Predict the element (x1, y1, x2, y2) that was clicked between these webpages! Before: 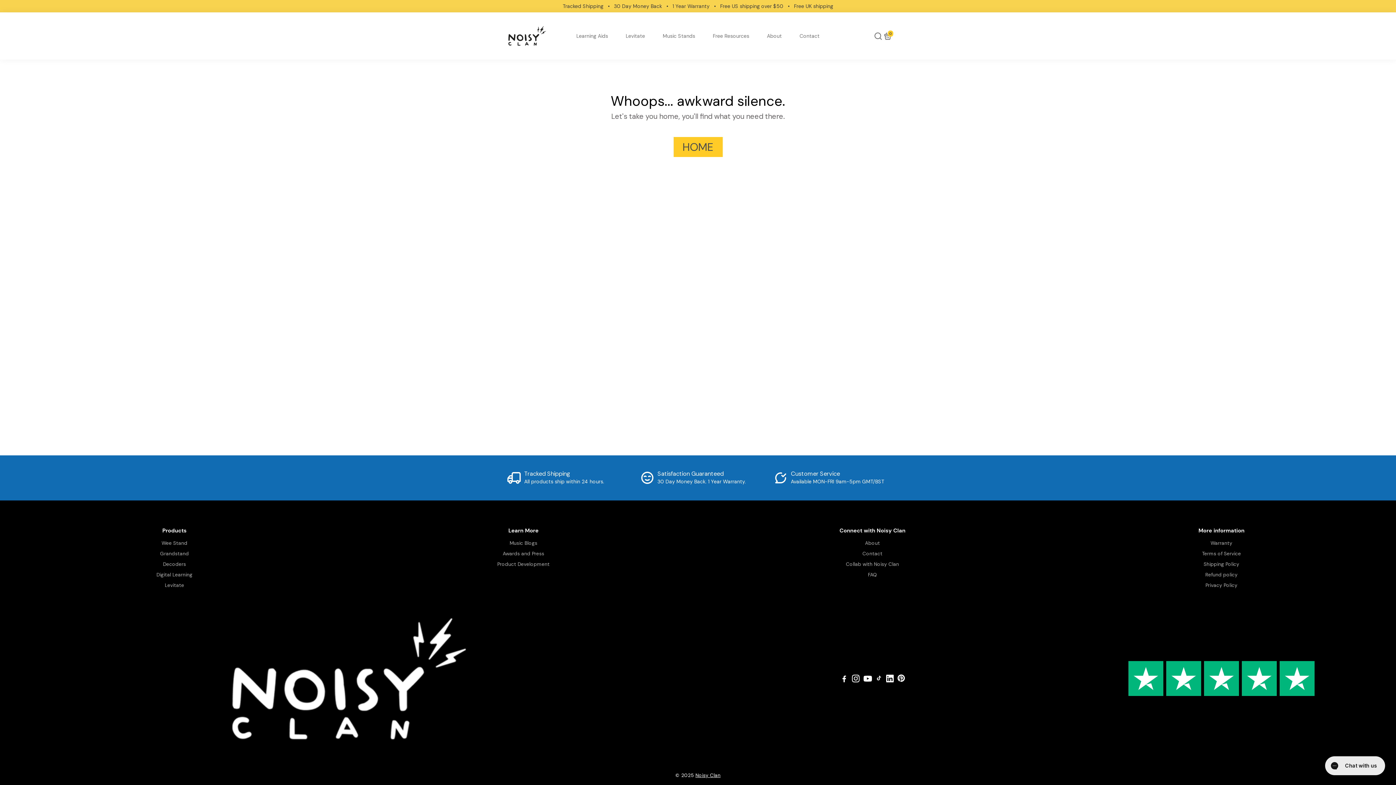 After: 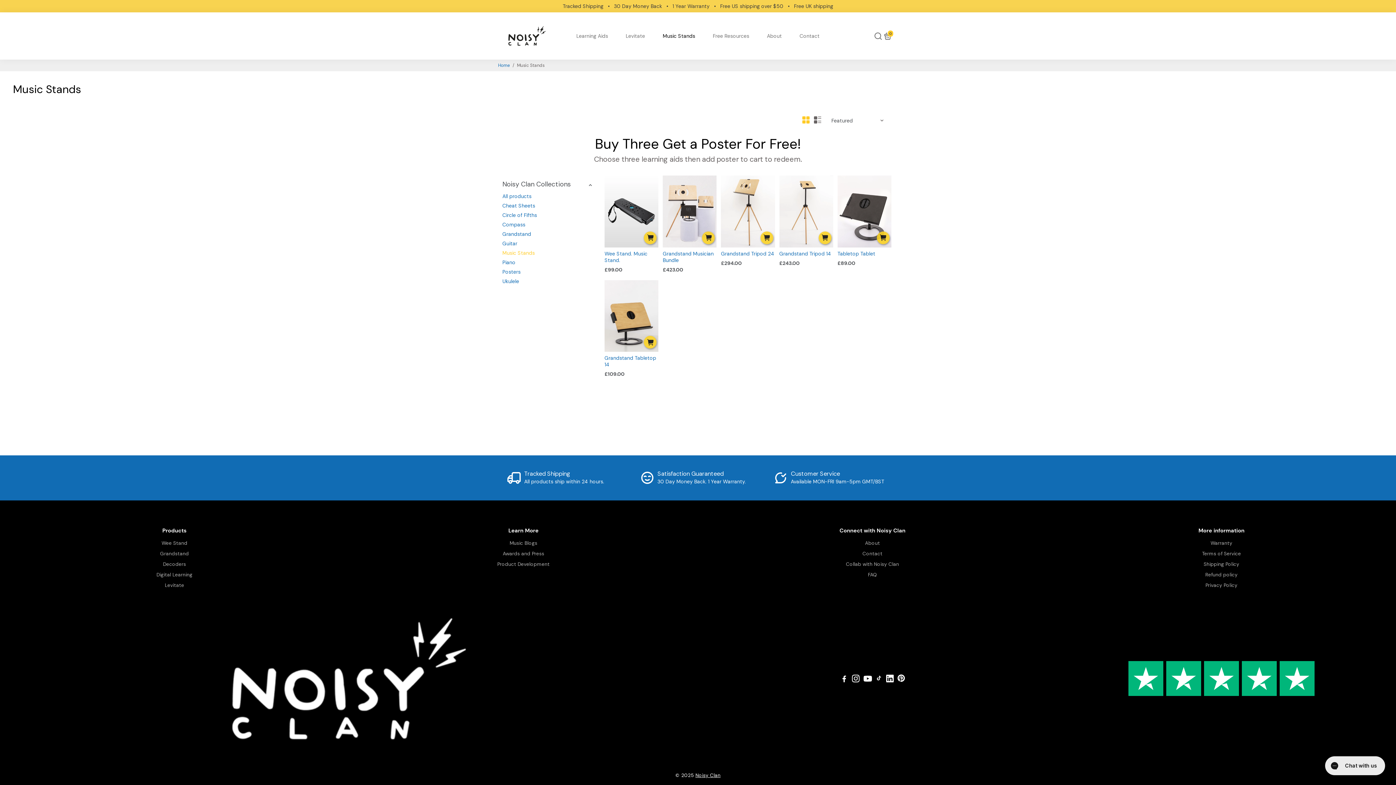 Action: label: Music Stands bbox: (655, 12, 702, 59)